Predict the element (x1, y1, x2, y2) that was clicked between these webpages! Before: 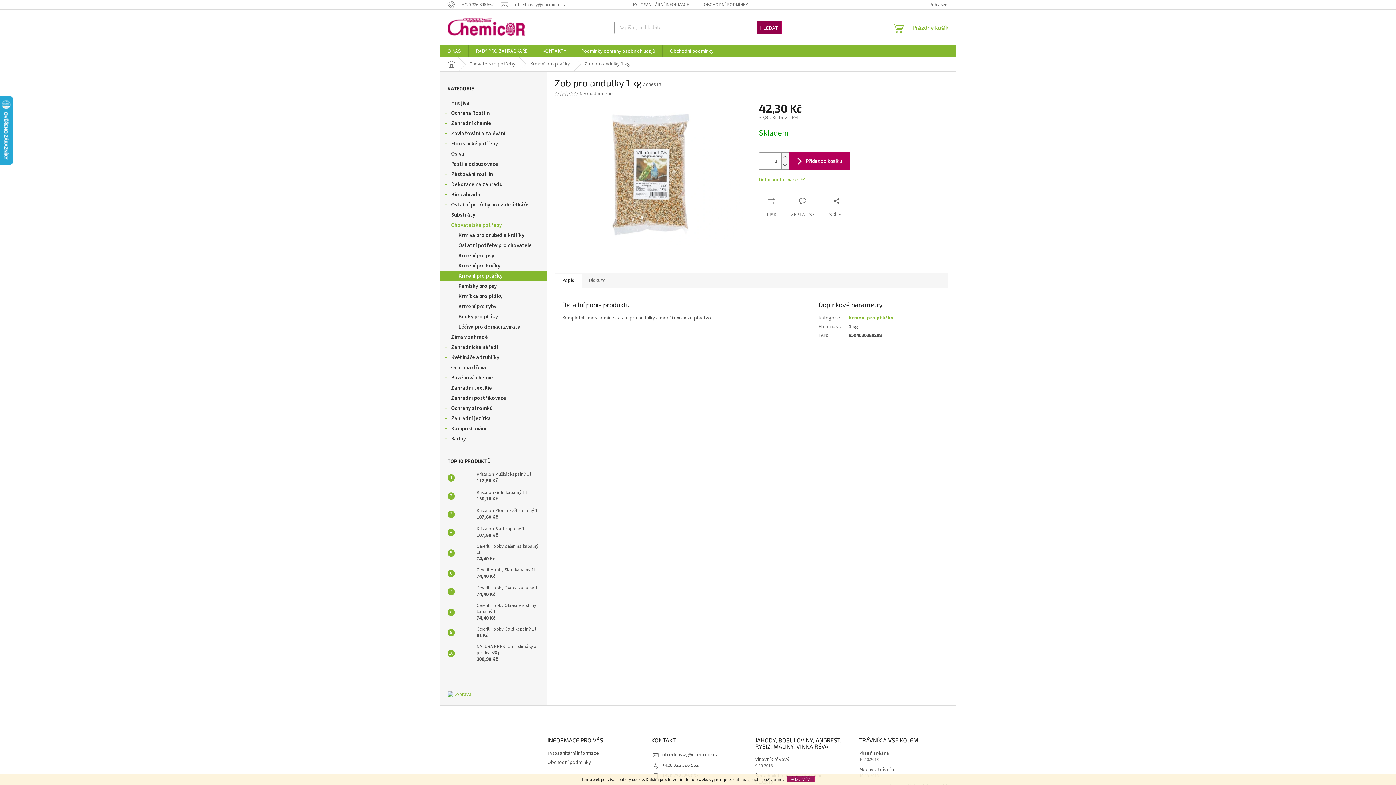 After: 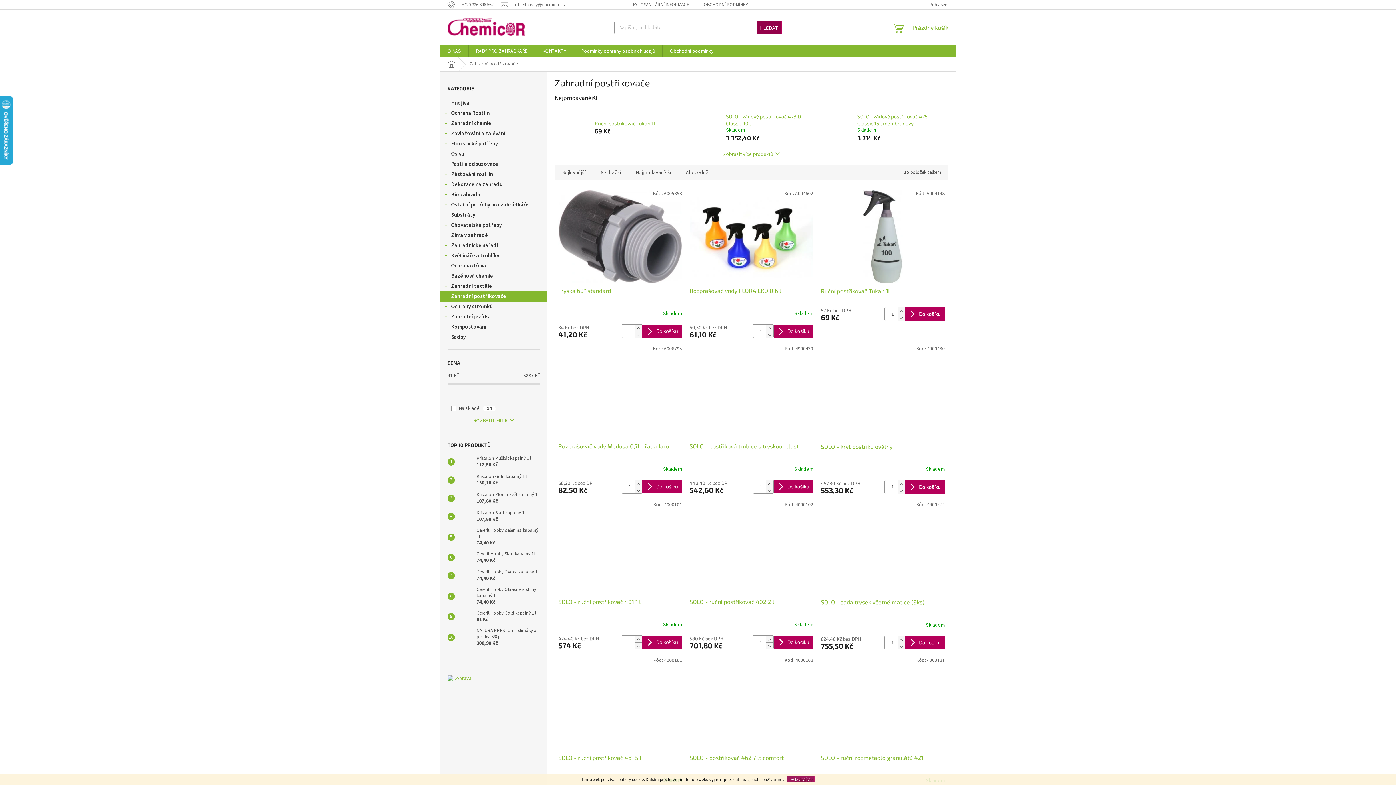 Action: bbox: (440, 393, 547, 403) label: Zahradní postřikovače 